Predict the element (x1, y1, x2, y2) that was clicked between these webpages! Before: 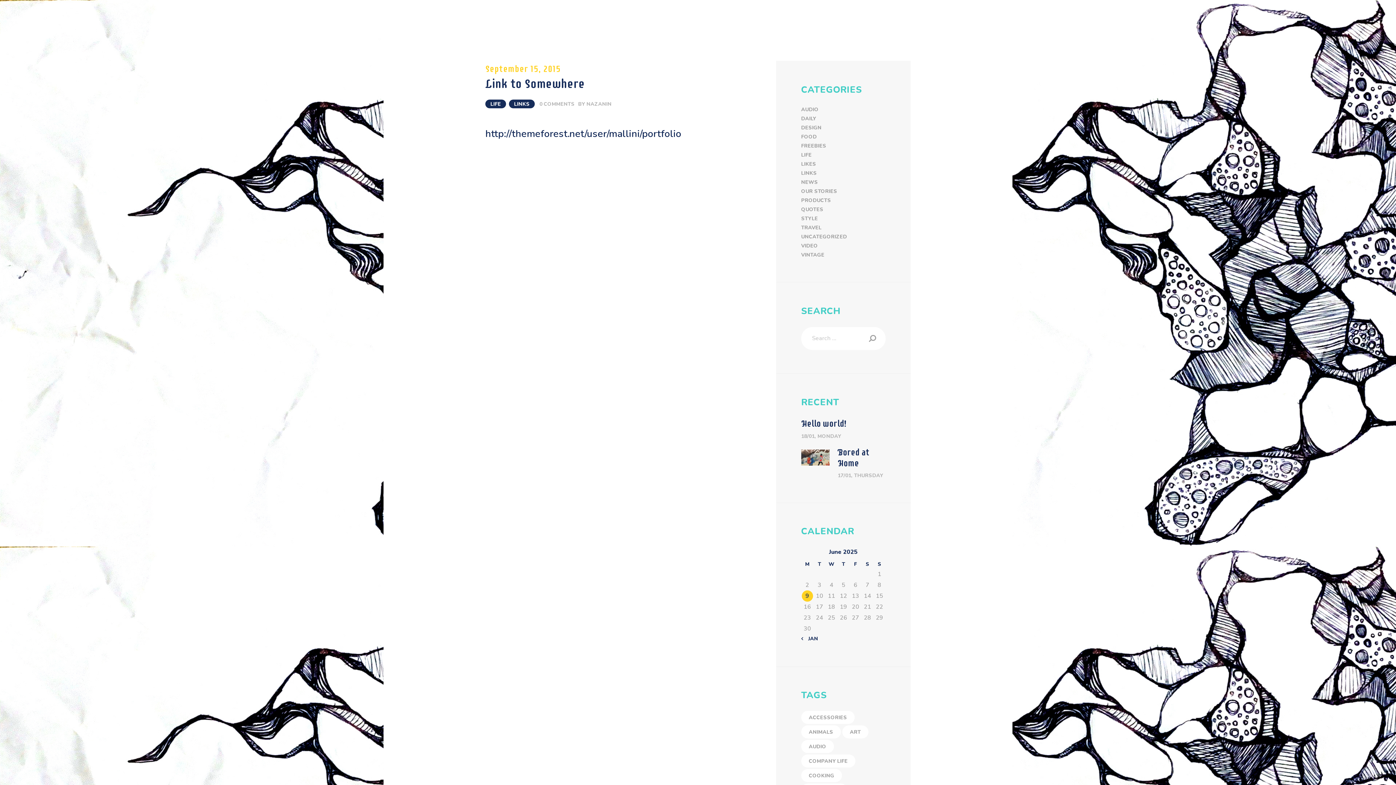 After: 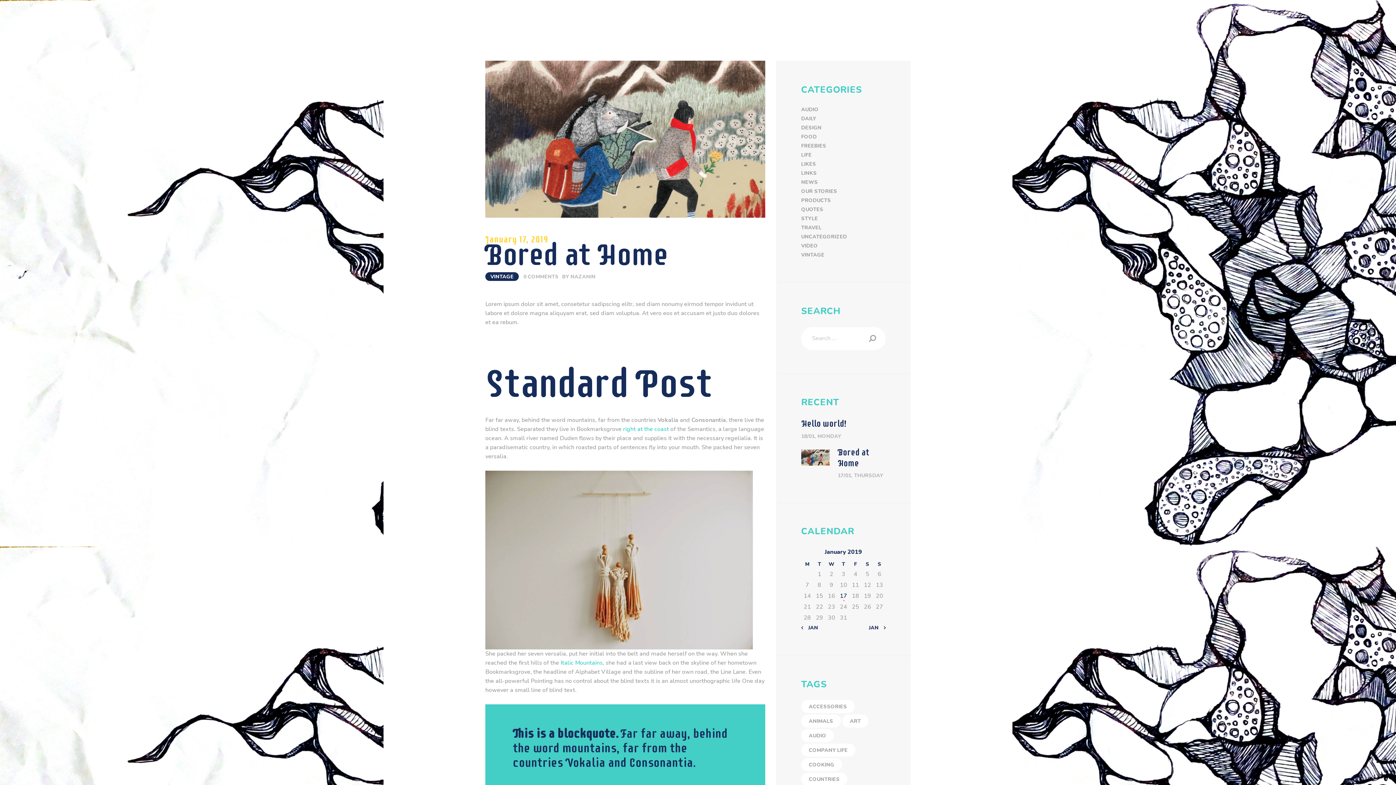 Action: bbox: (801, 450, 829, 458)